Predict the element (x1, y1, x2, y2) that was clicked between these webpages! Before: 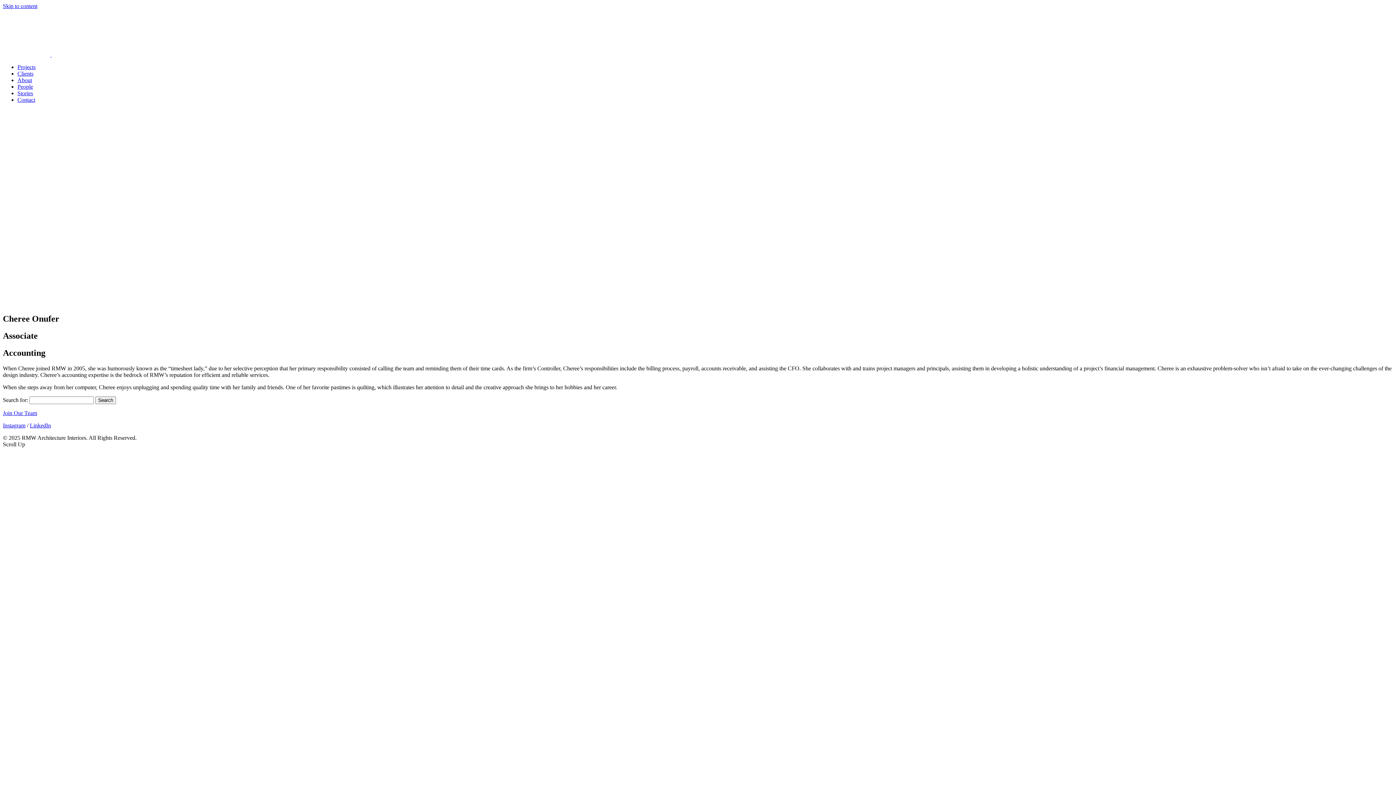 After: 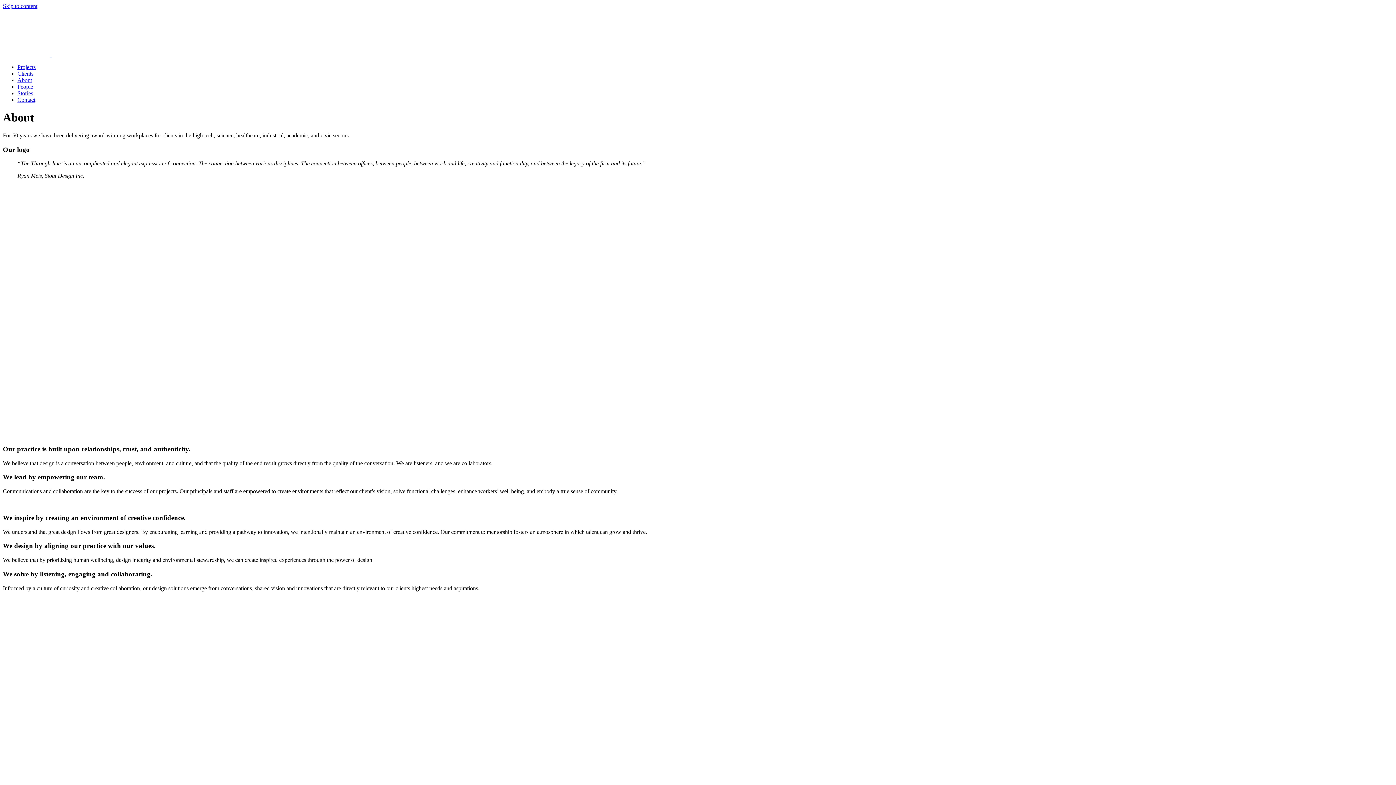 Action: bbox: (17, 77, 32, 83) label: About